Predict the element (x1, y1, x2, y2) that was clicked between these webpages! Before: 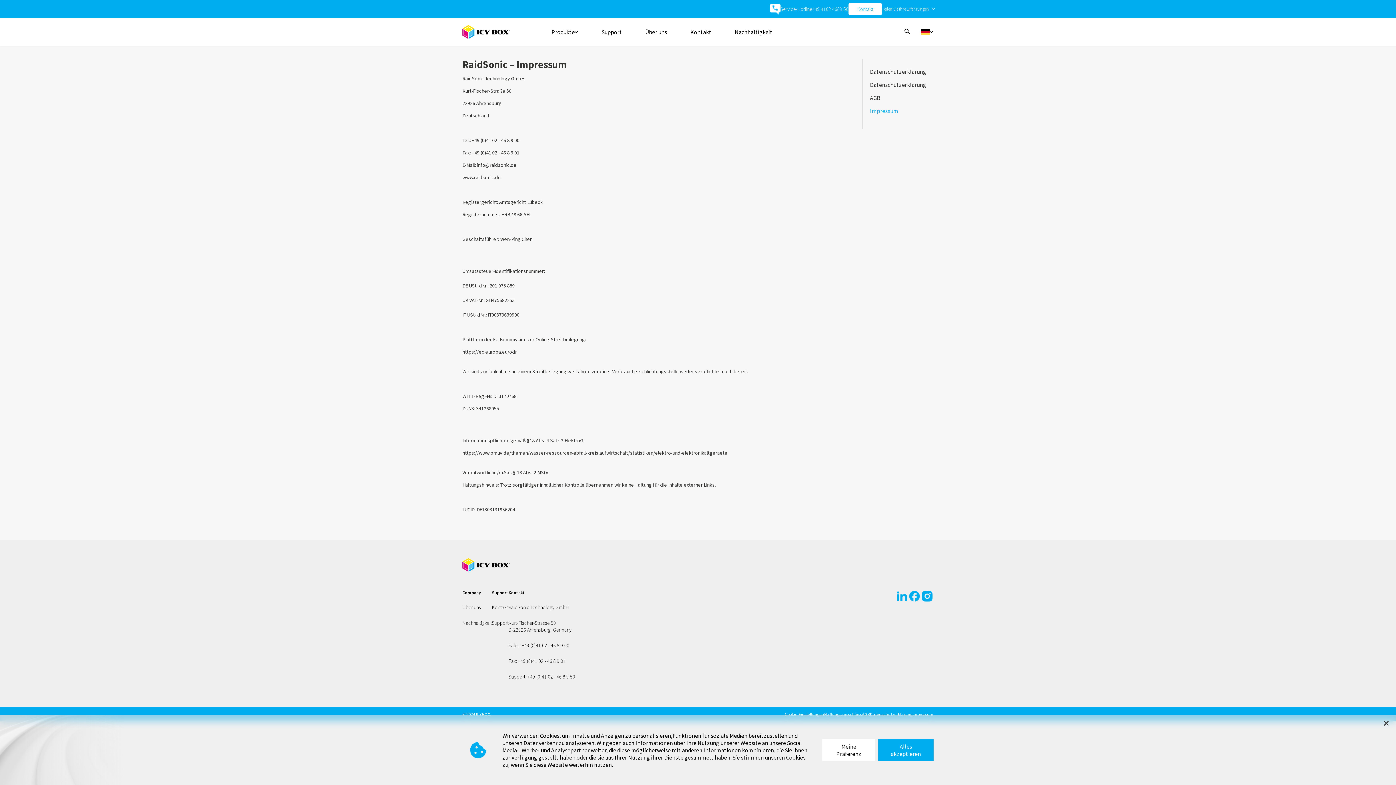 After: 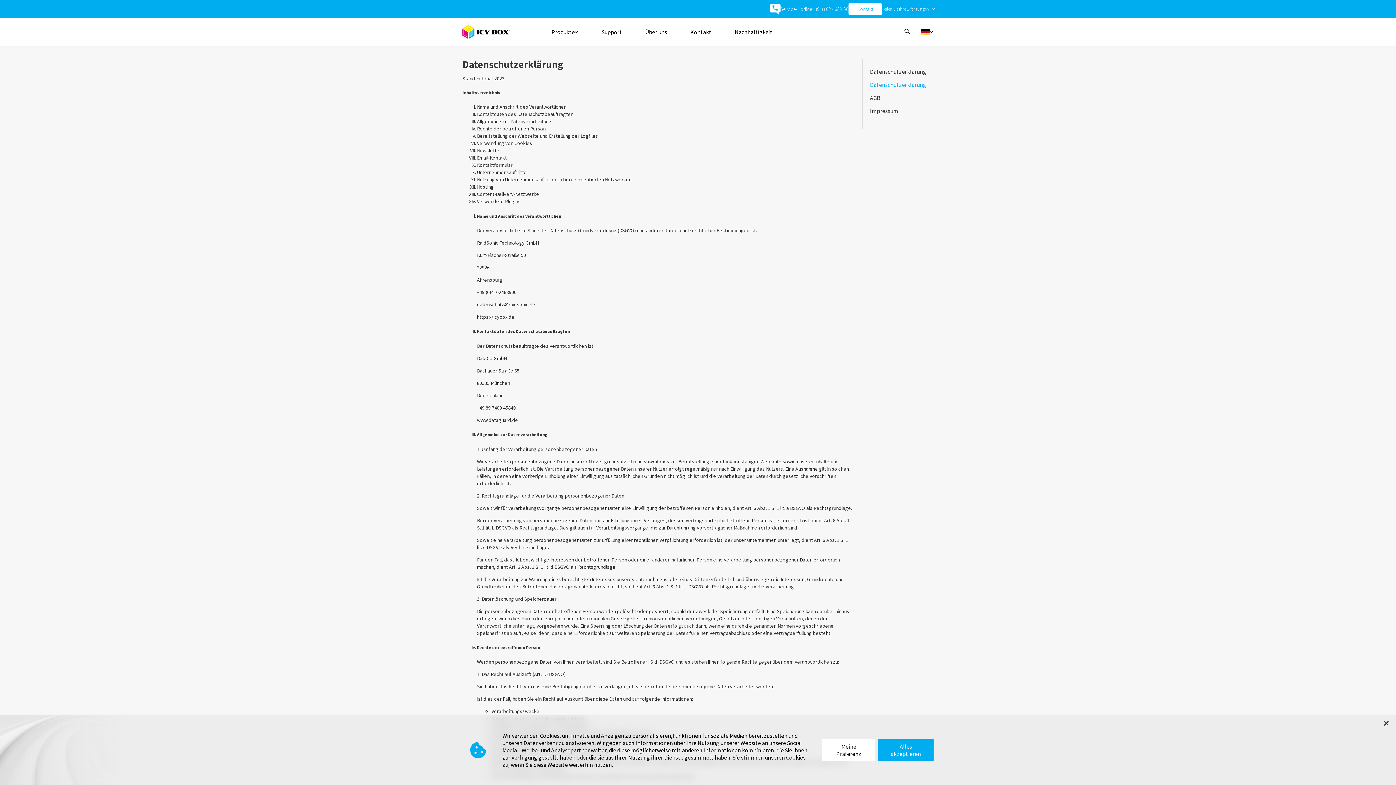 Action: label: Haftungsausschluss bbox: (824, 712, 862, 717)